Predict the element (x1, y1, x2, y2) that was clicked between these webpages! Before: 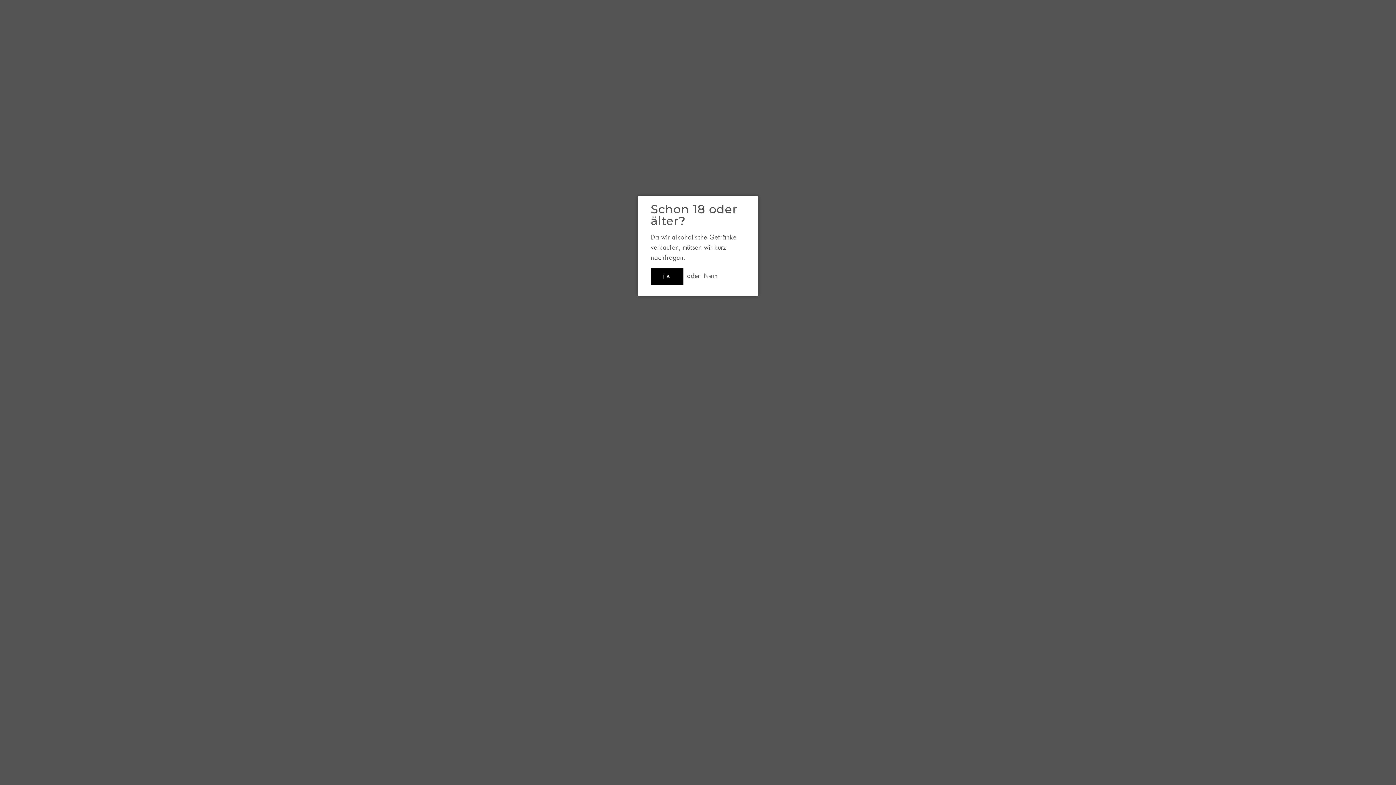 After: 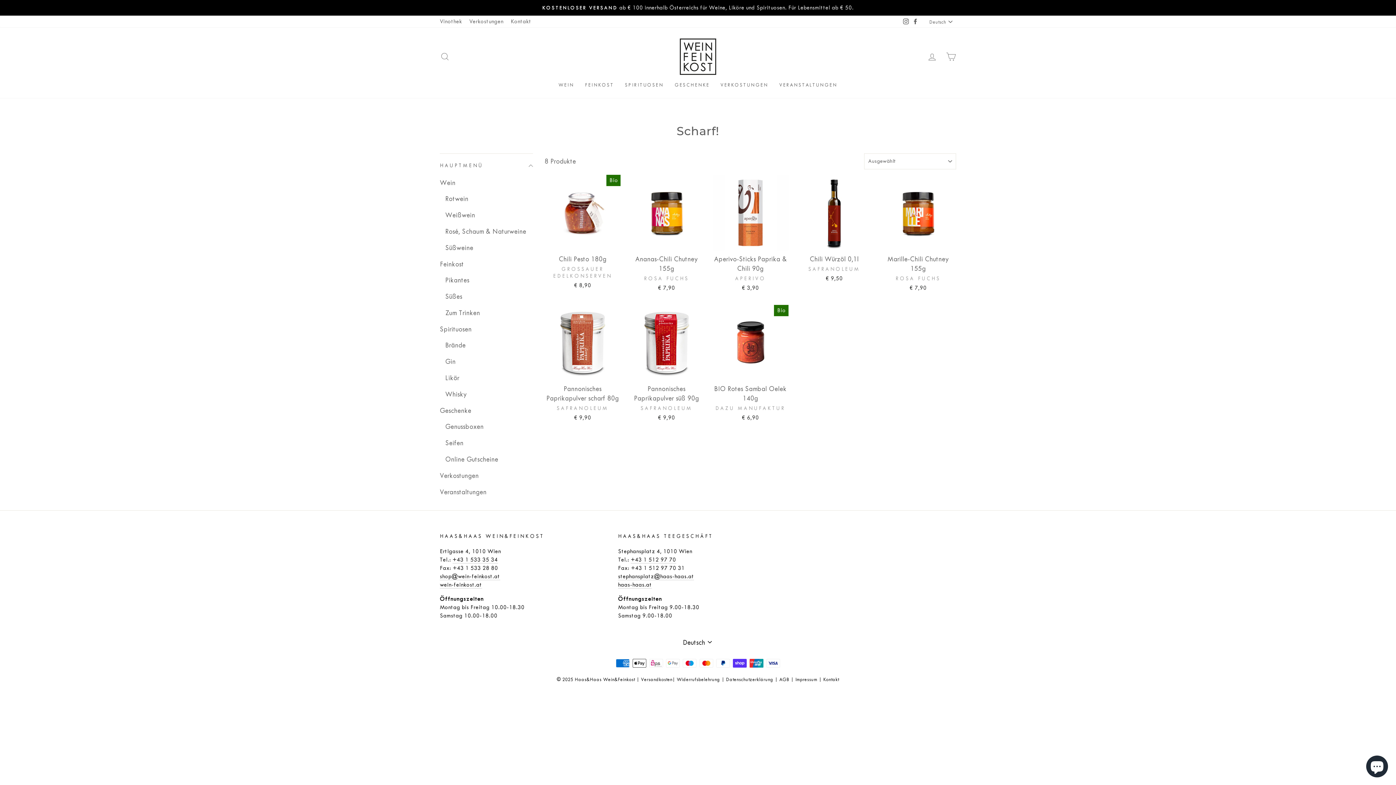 Action: label: JA bbox: (650, 268, 683, 285)